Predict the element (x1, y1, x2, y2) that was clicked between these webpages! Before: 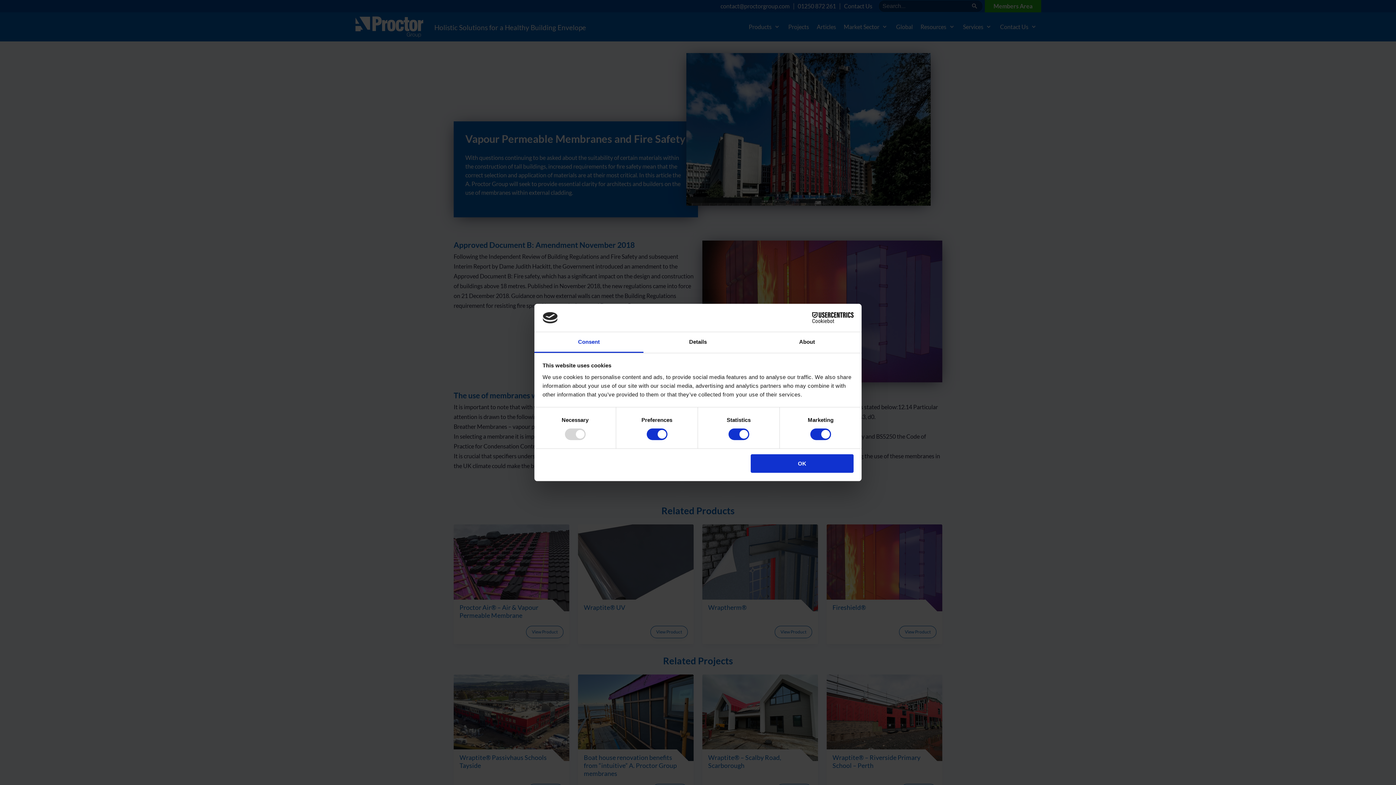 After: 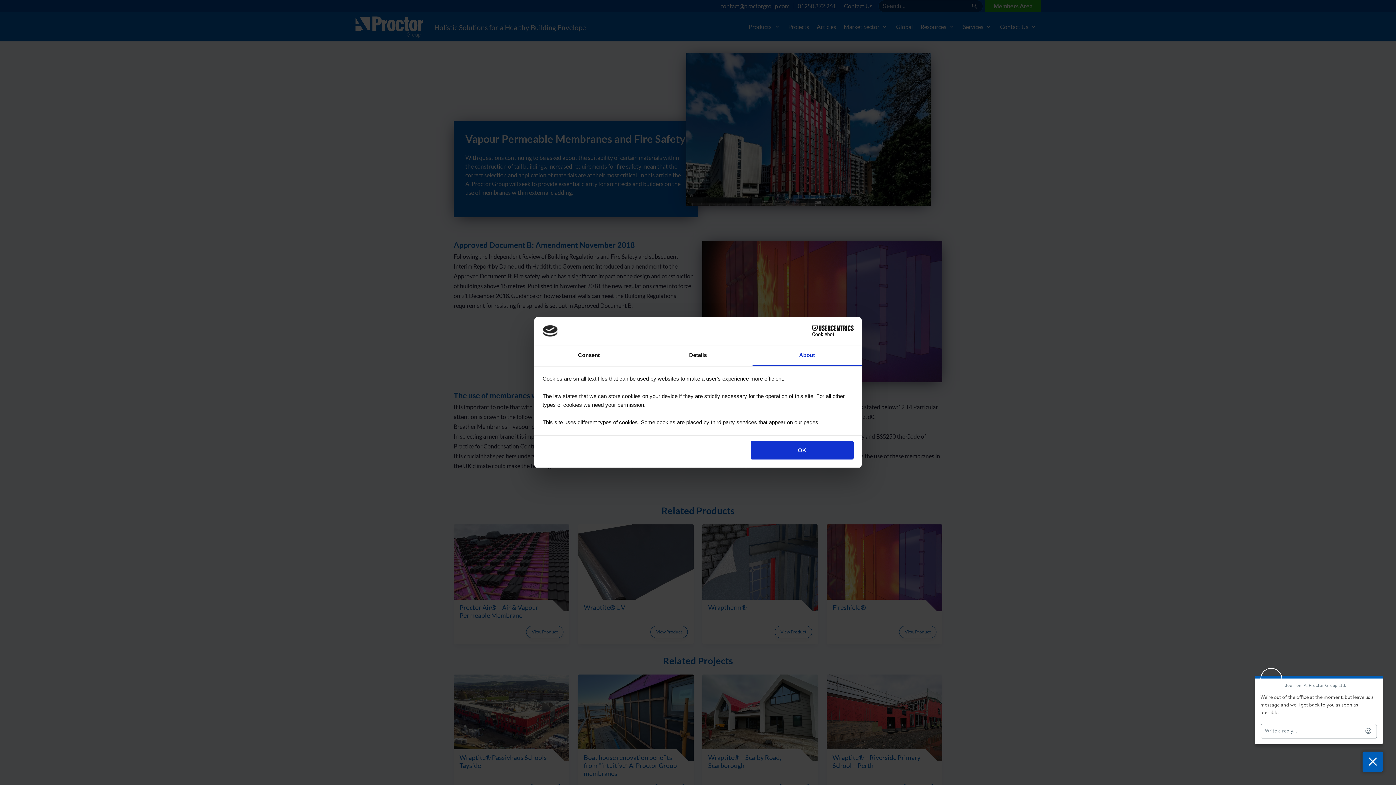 Action: label: About bbox: (752, 332, 861, 353)